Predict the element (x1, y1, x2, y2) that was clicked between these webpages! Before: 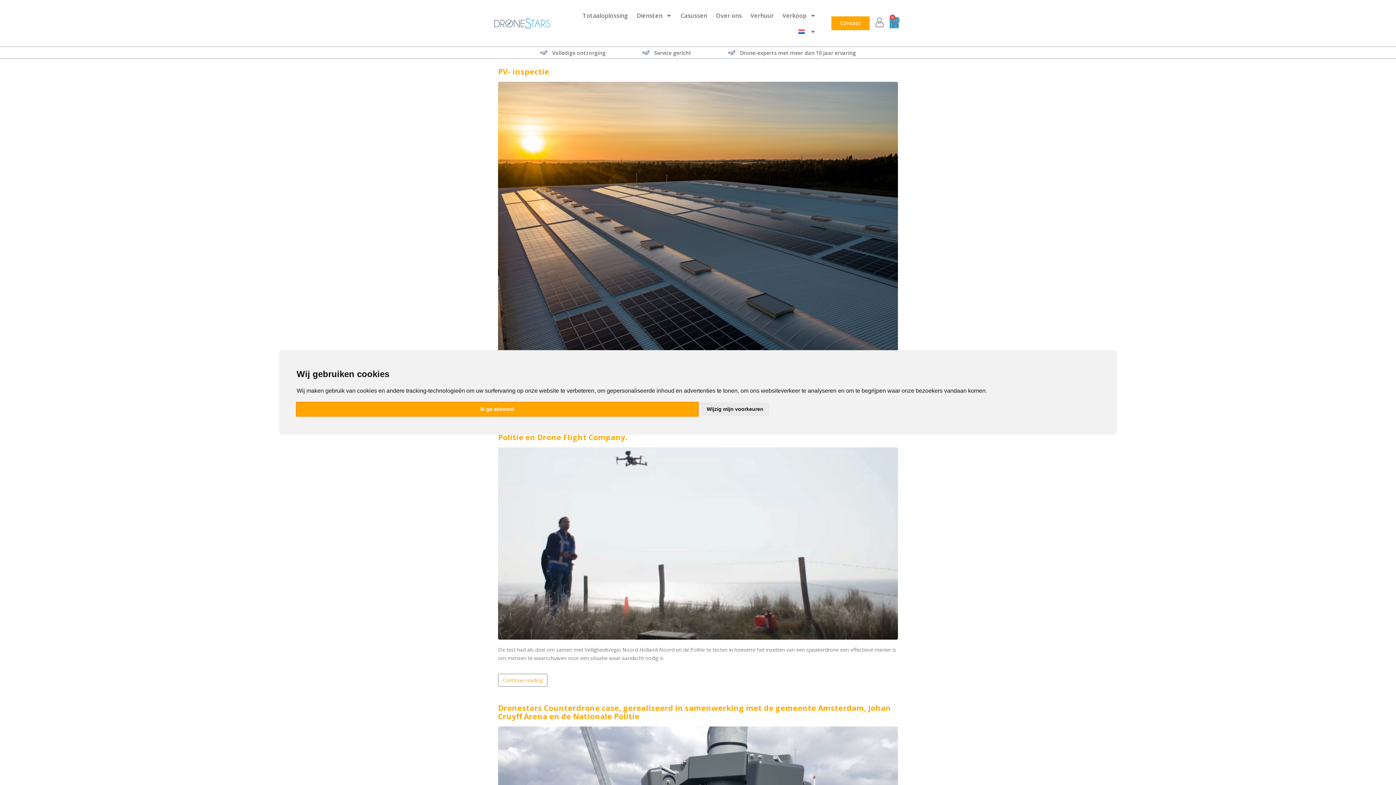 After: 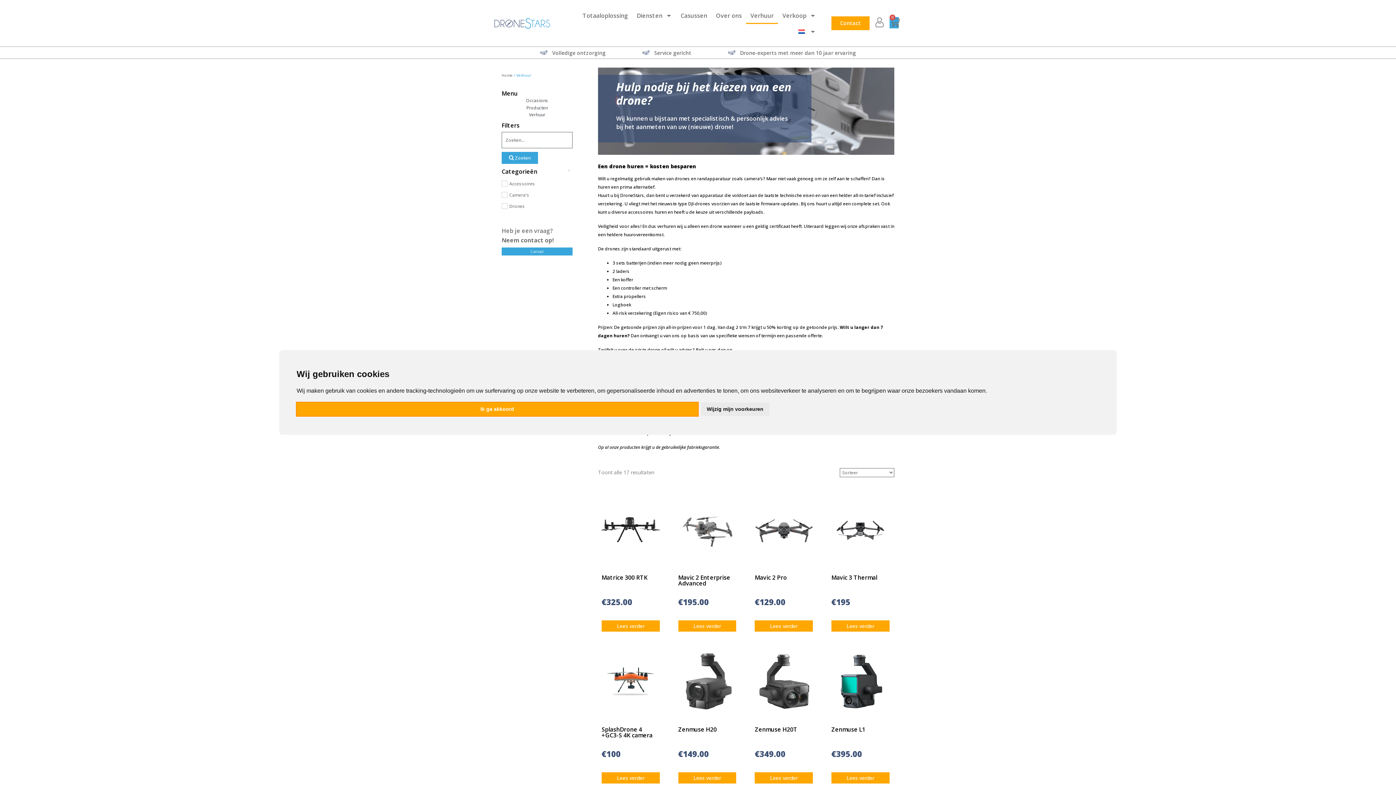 Action: bbox: (746, 7, 778, 24) label: Verhuur